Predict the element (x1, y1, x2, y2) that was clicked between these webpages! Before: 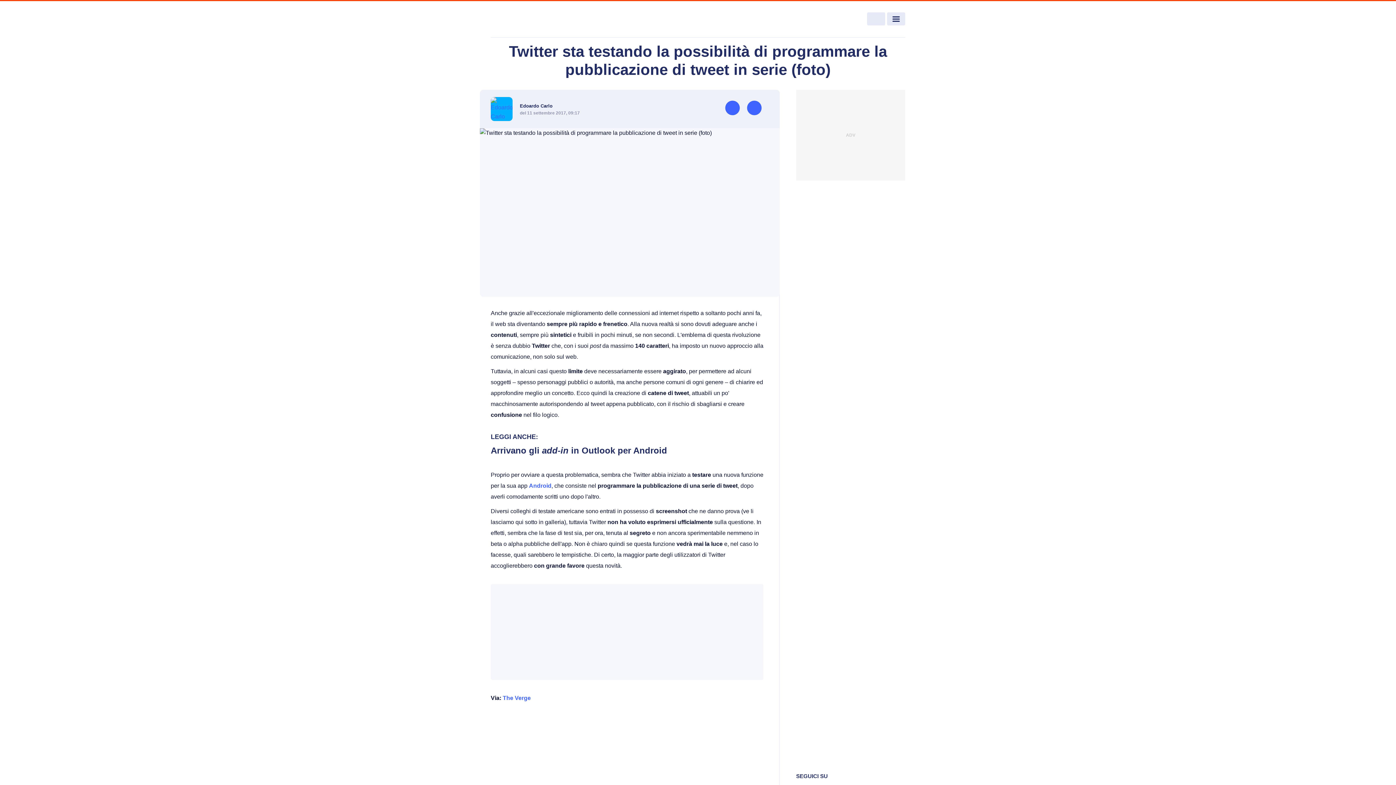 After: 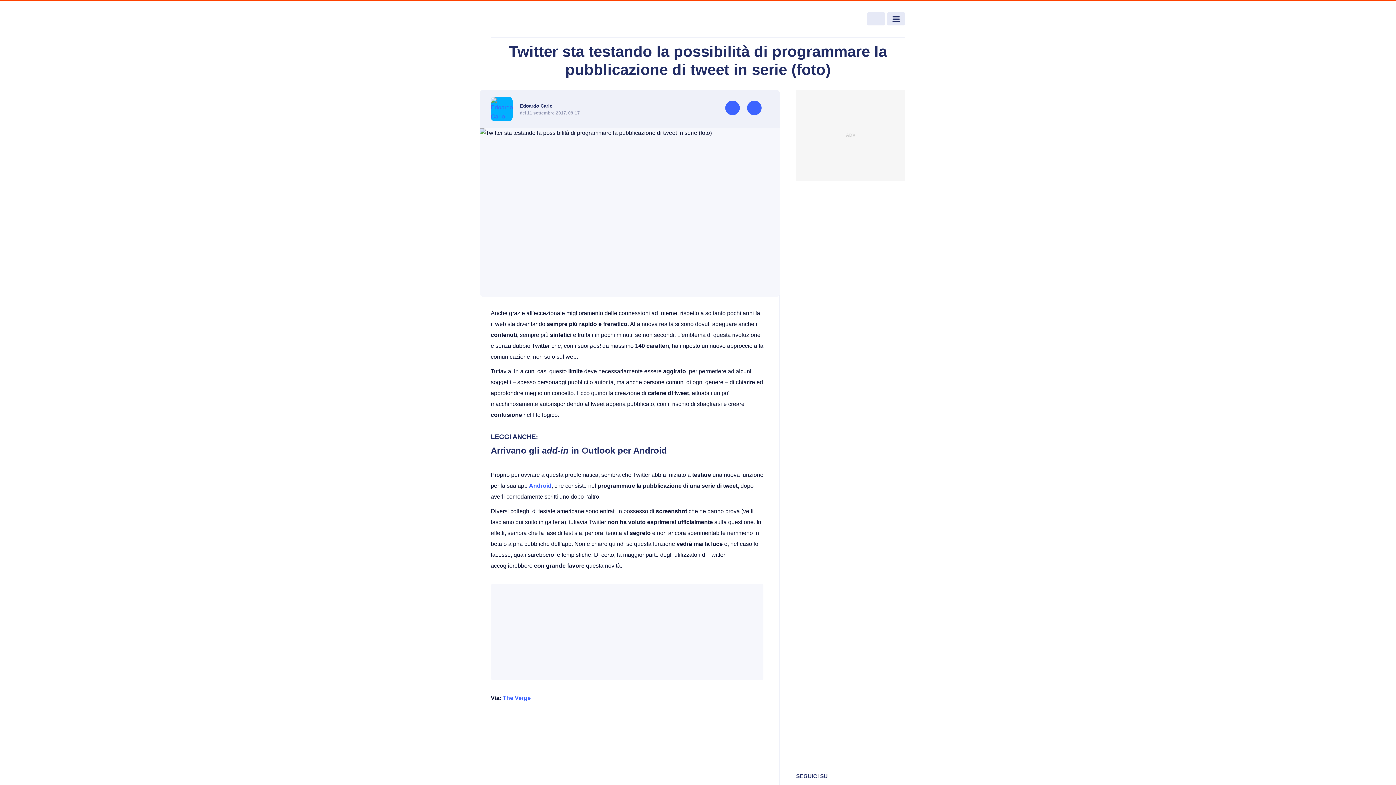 Action: label: The Verge bbox: (502, 695, 530, 701)